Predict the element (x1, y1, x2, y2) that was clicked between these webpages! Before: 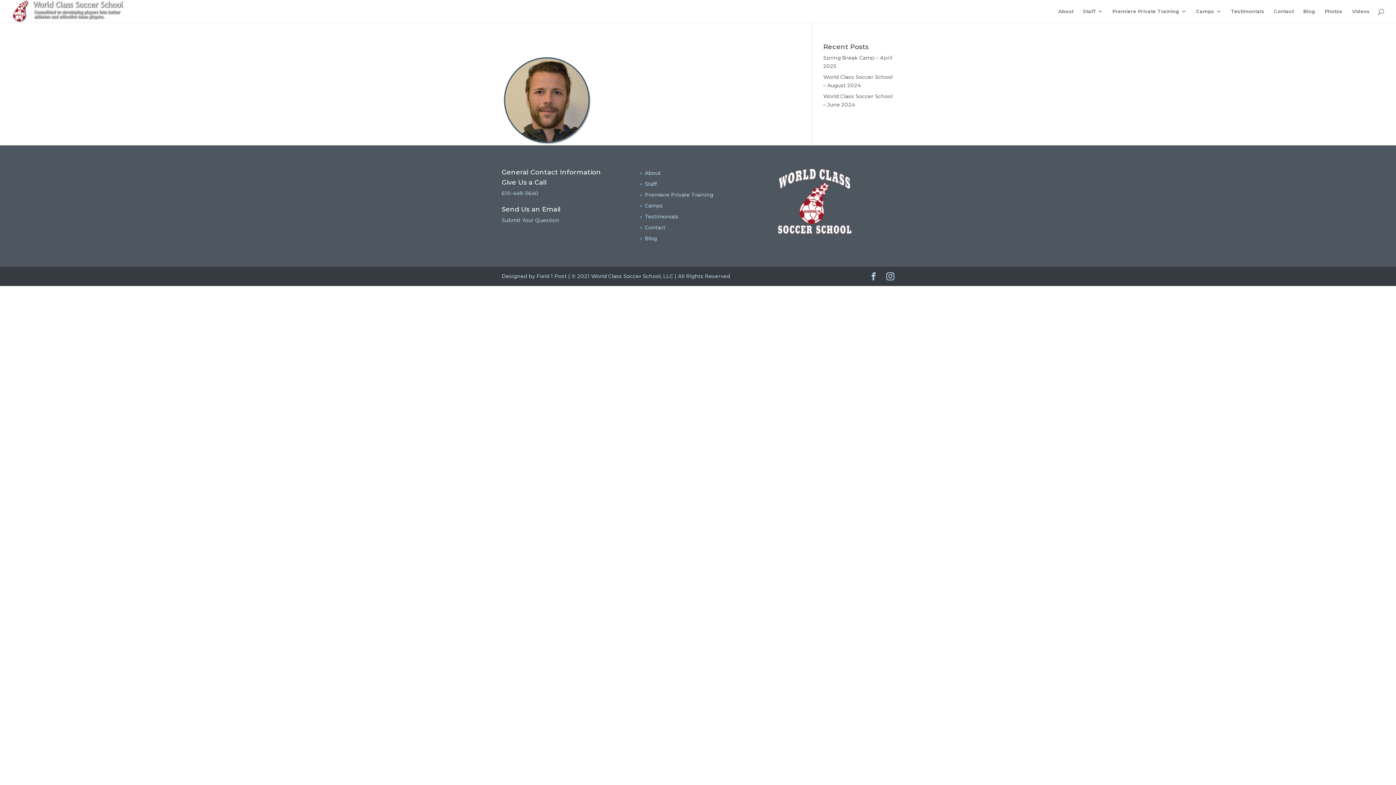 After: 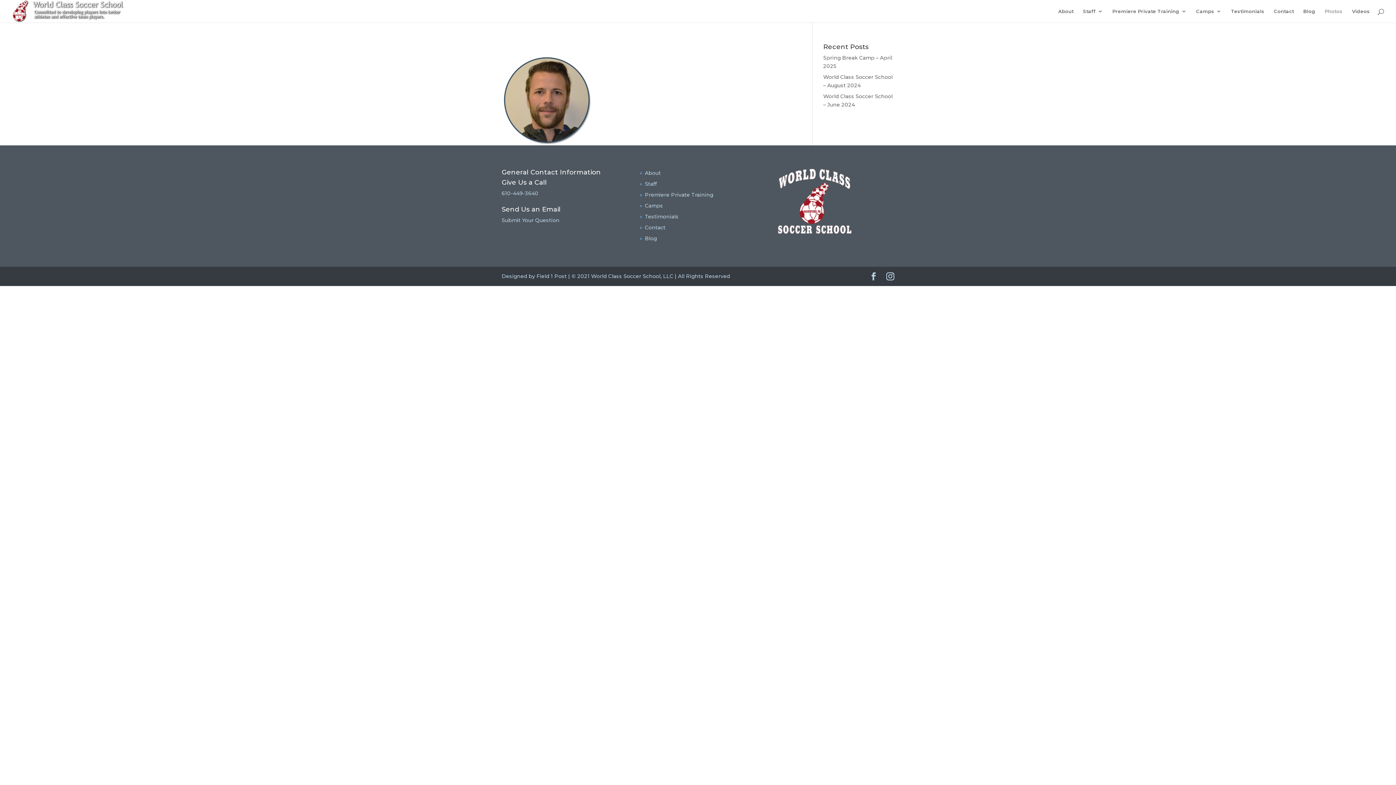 Action: label: Photos bbox: (1325, 8, 1342, 22)